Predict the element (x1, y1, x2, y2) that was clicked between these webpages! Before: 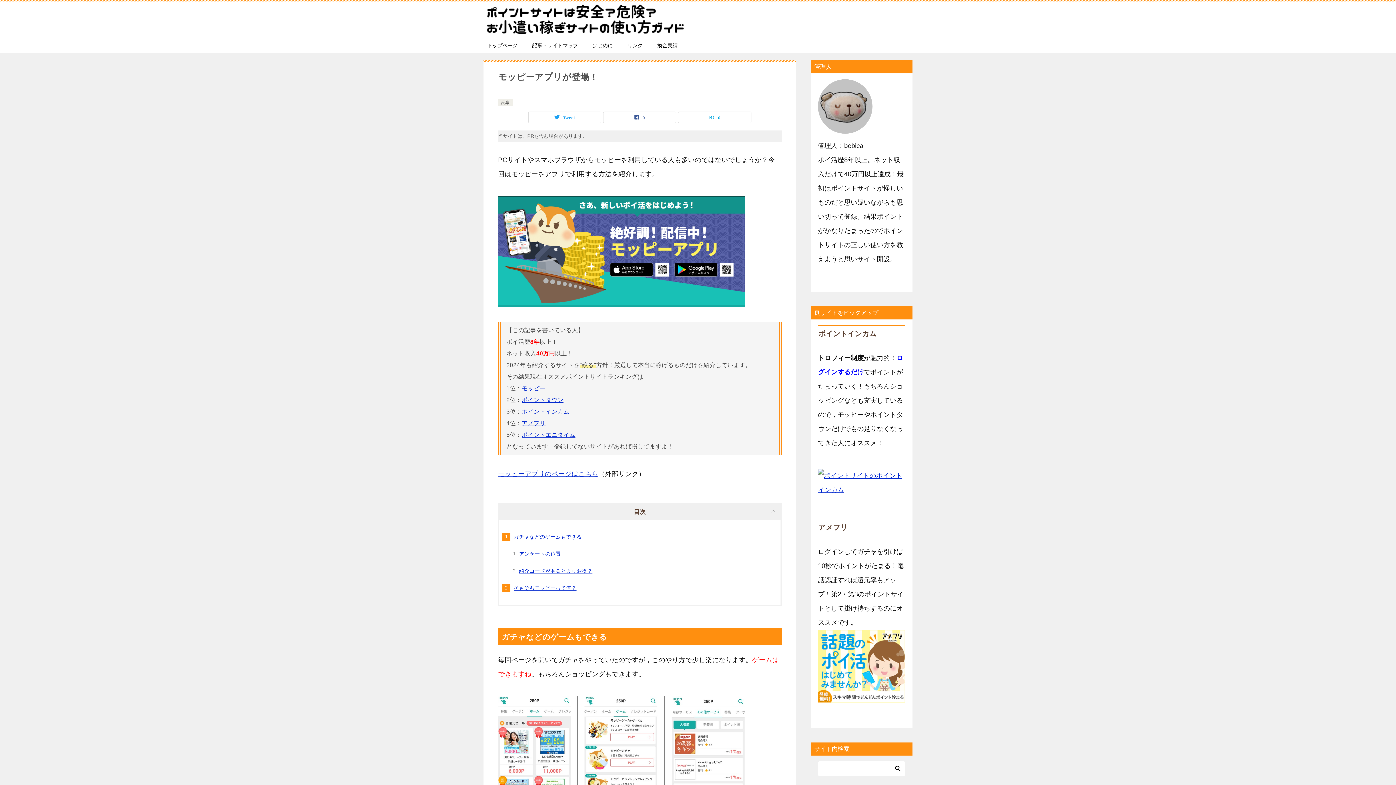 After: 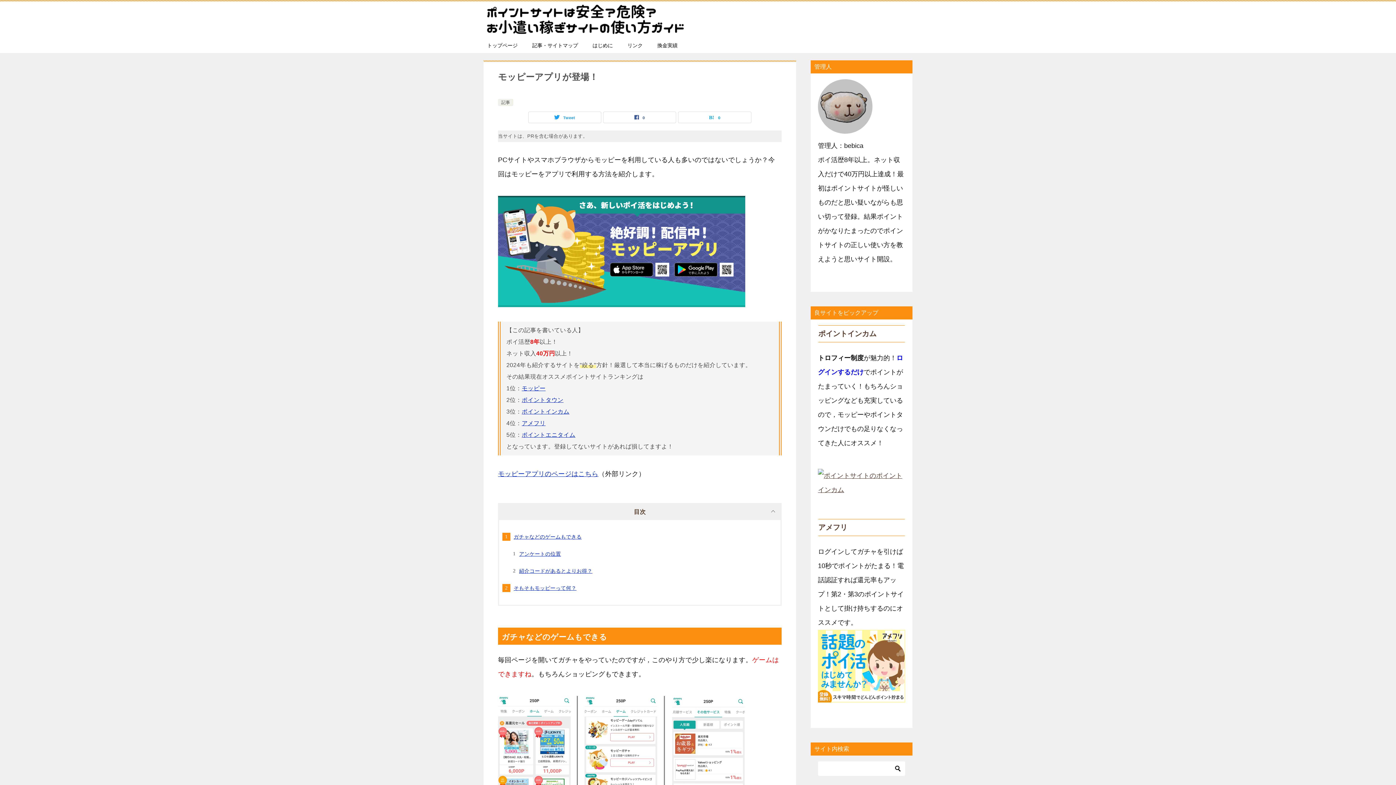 Action: bbox: (818, 486, 905, 493)